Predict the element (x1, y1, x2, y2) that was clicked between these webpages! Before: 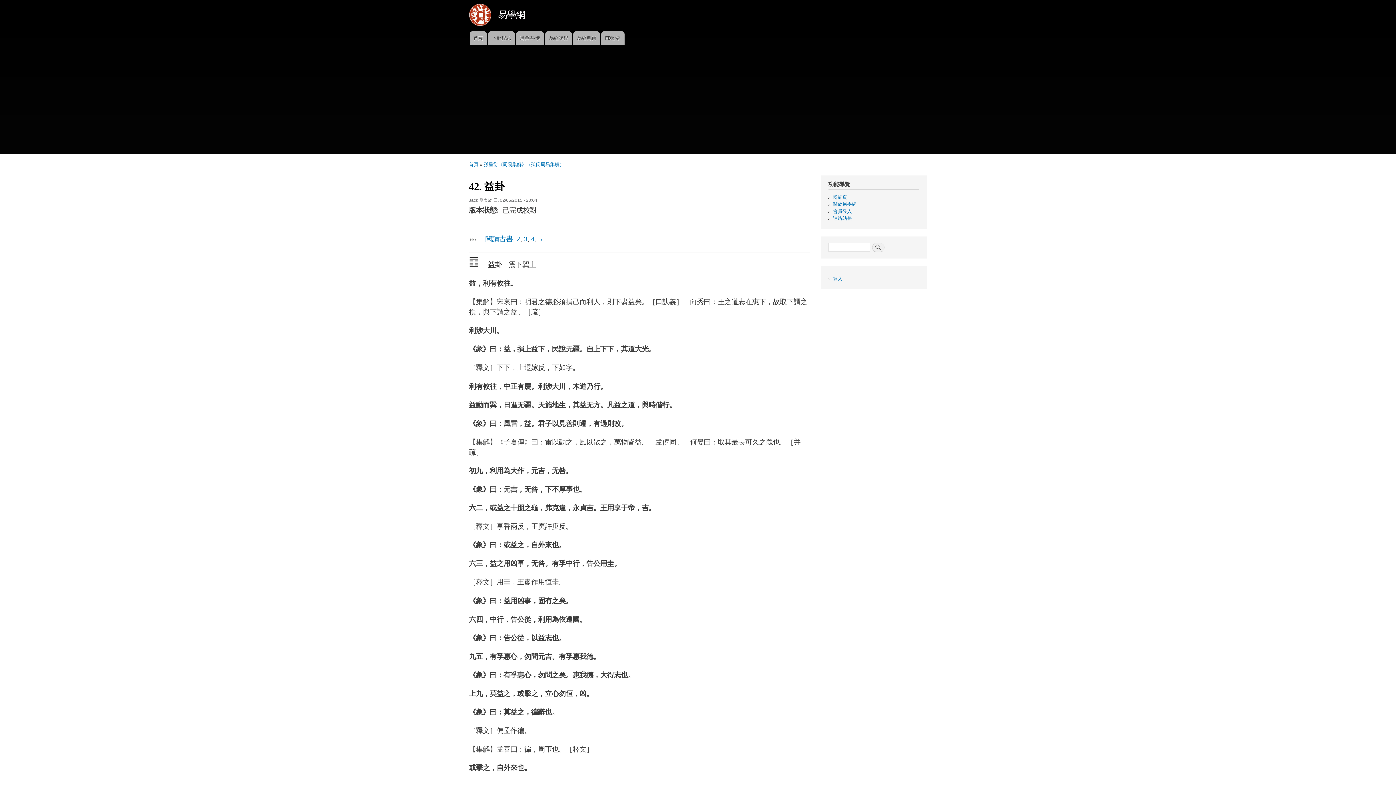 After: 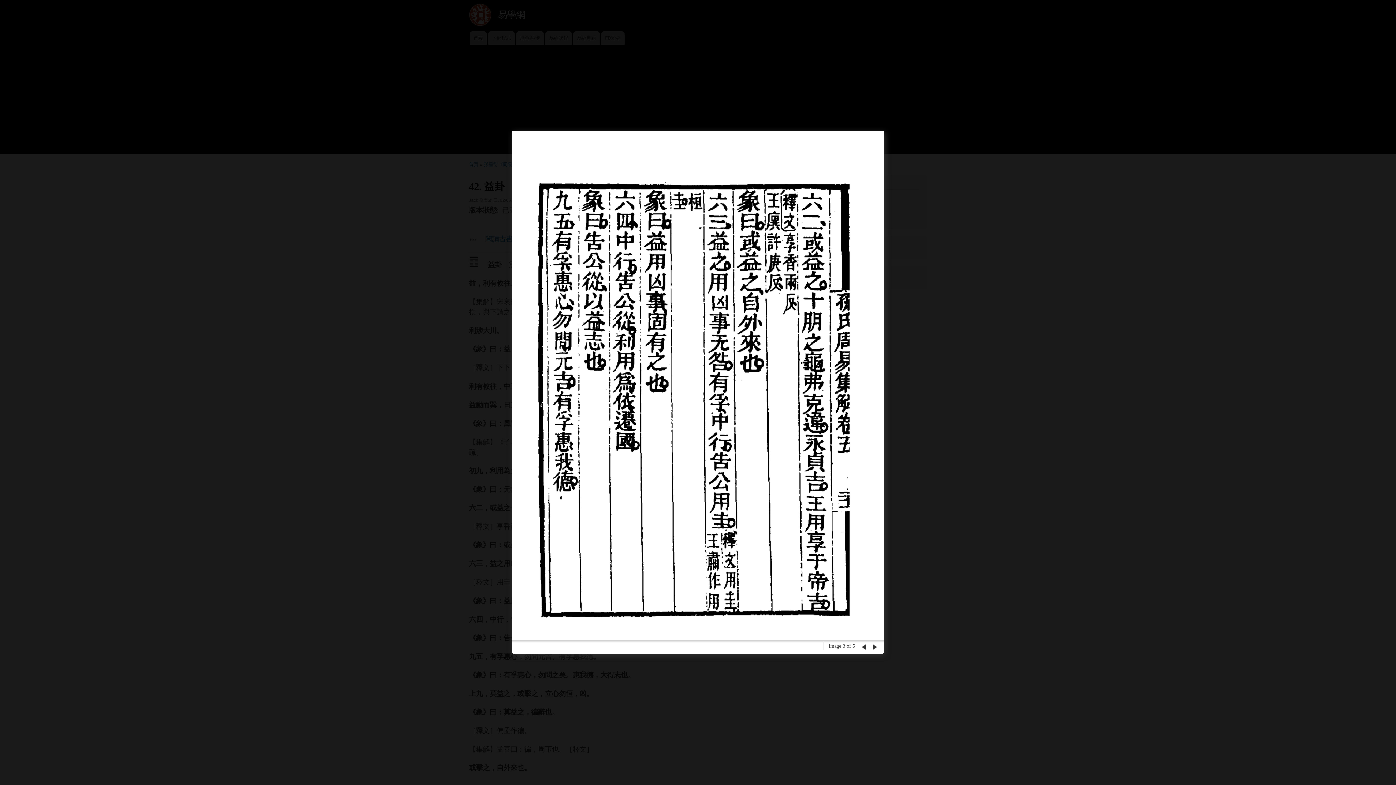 Action: bbox: (524, 235, 527, 243) label: 3